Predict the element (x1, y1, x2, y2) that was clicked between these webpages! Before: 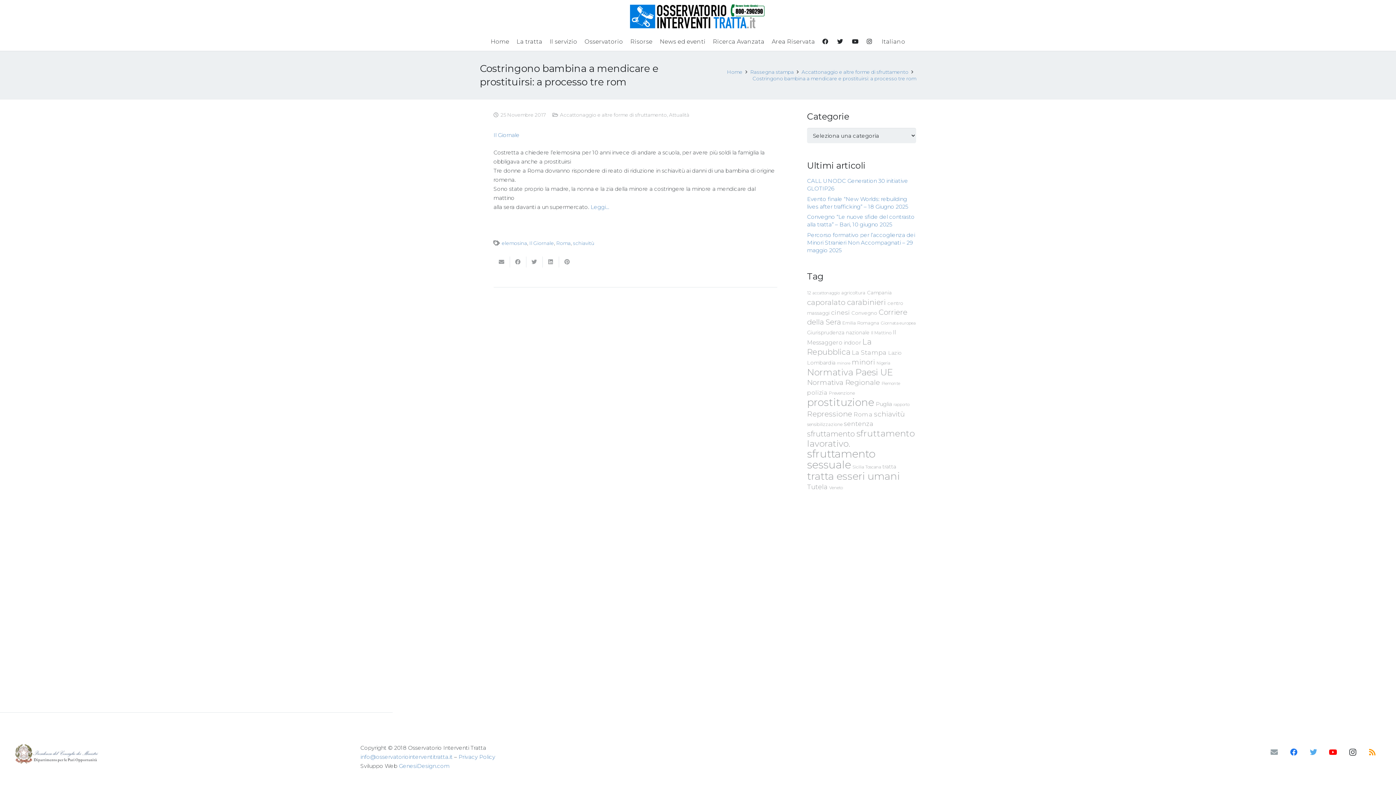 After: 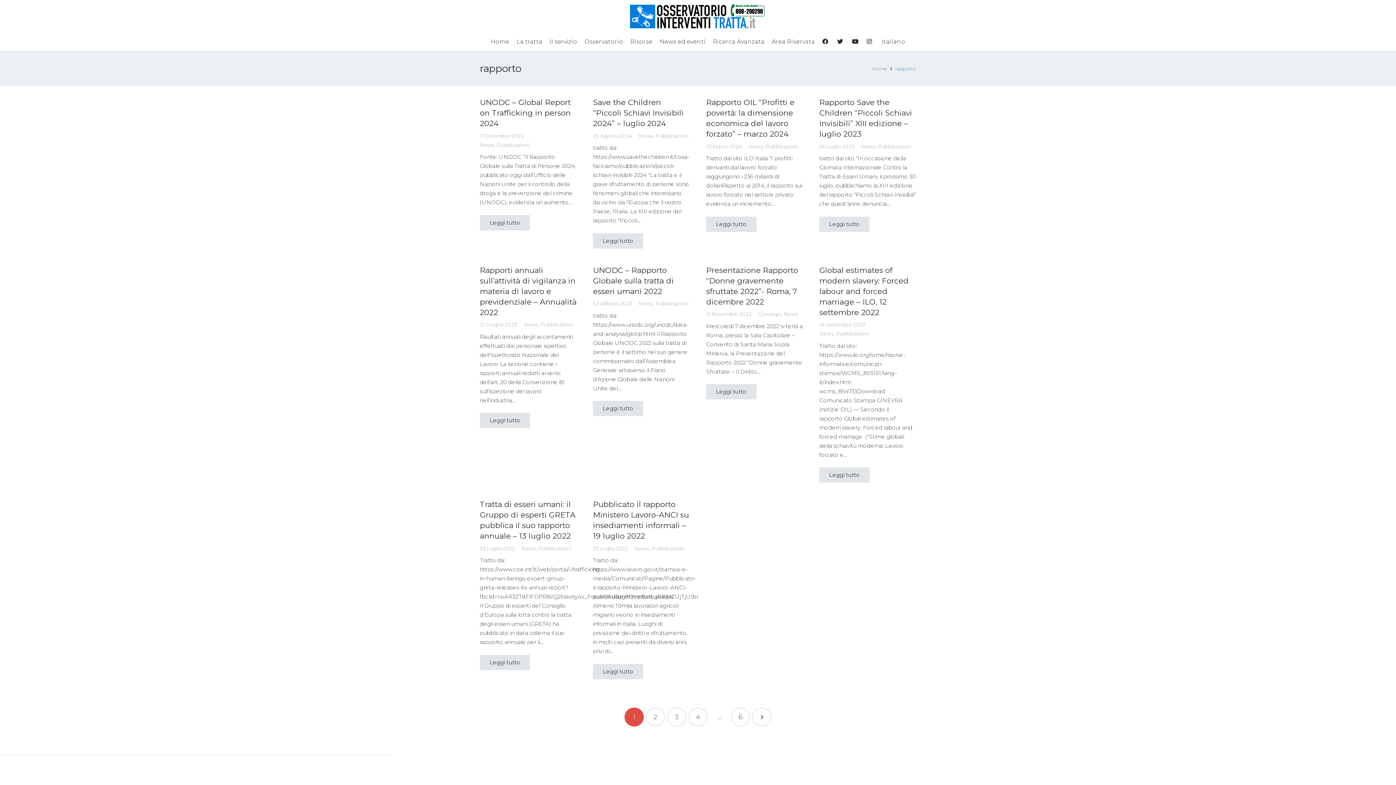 Action: bbox: (893, 402, 909, 407) label: rapporto (57 elementi)